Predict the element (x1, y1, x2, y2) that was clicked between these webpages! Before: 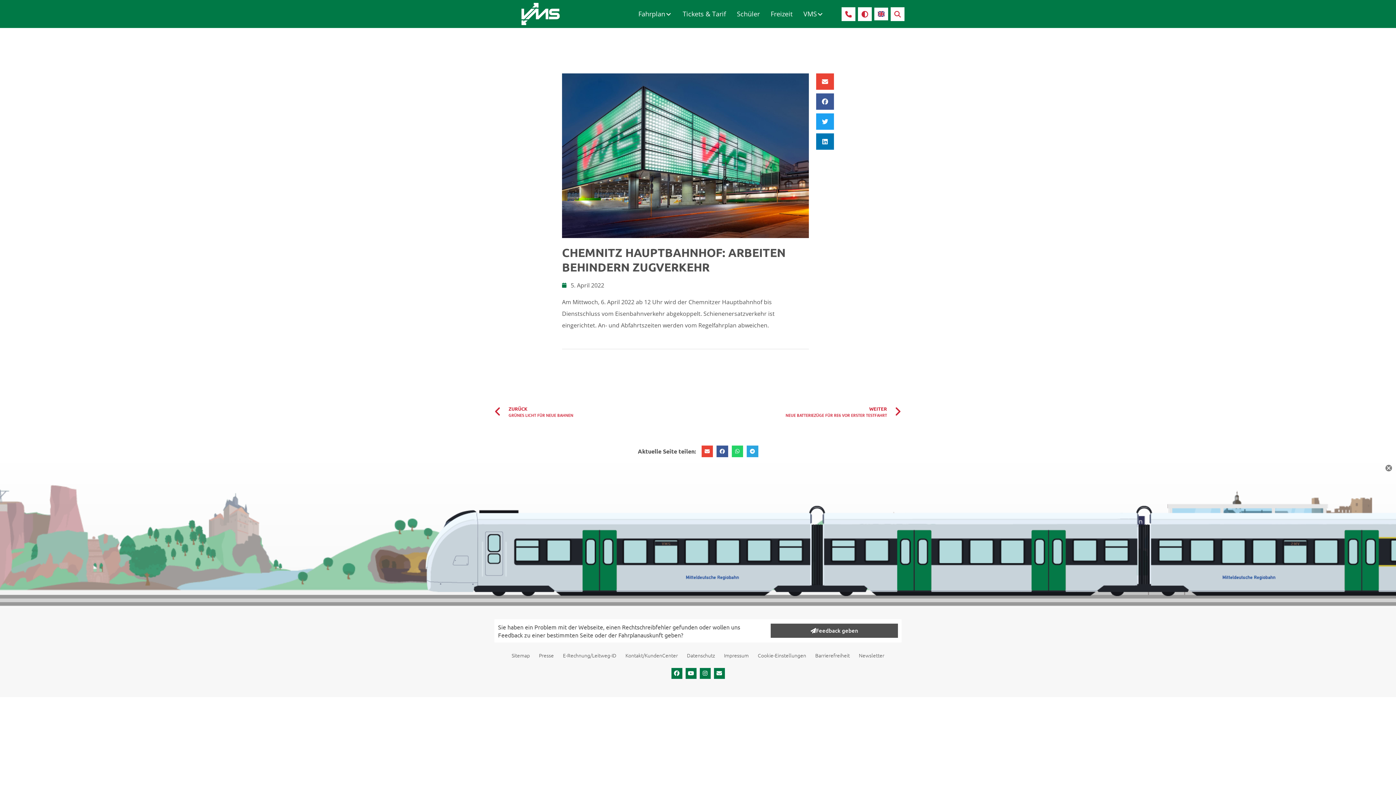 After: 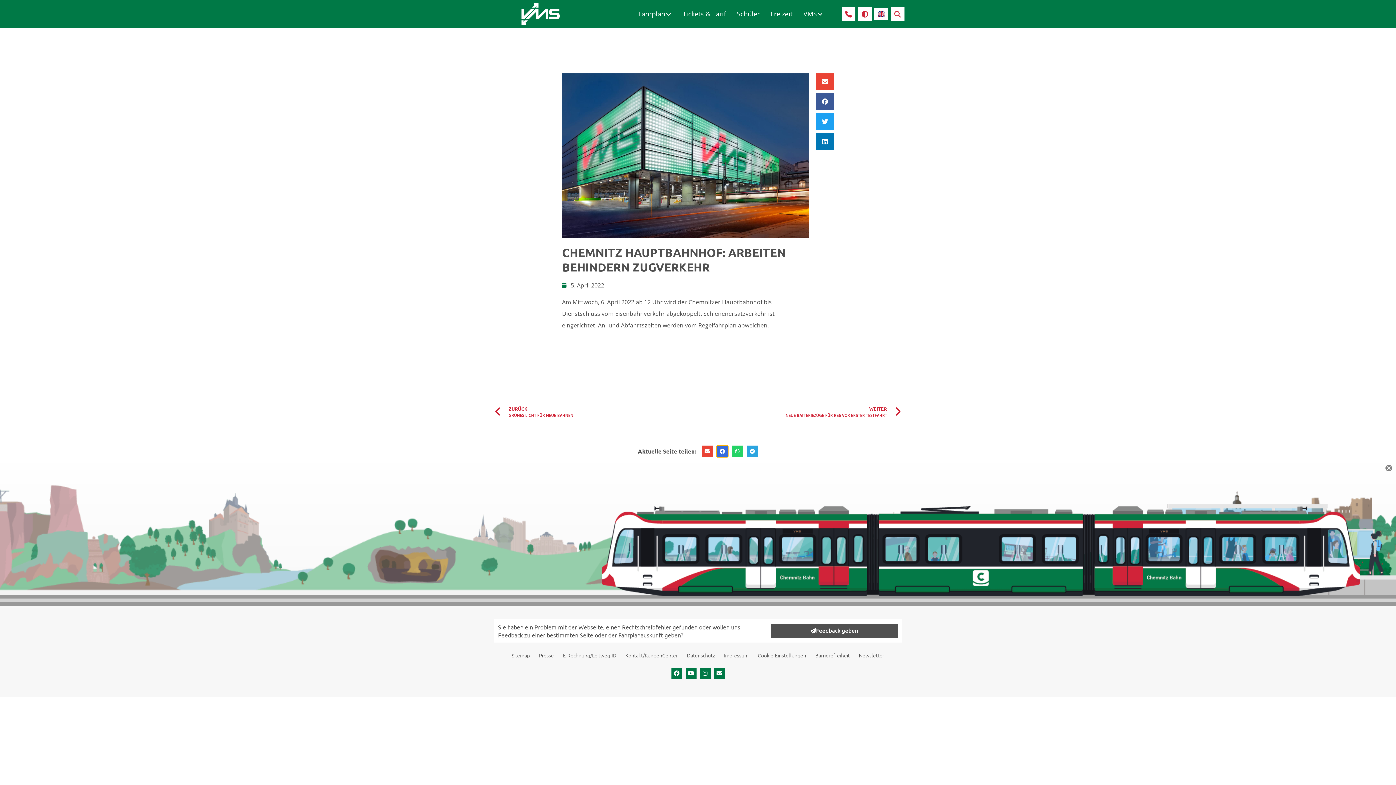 Action: bbox: (716, 445, 728, 457) label: Via facebook teilen